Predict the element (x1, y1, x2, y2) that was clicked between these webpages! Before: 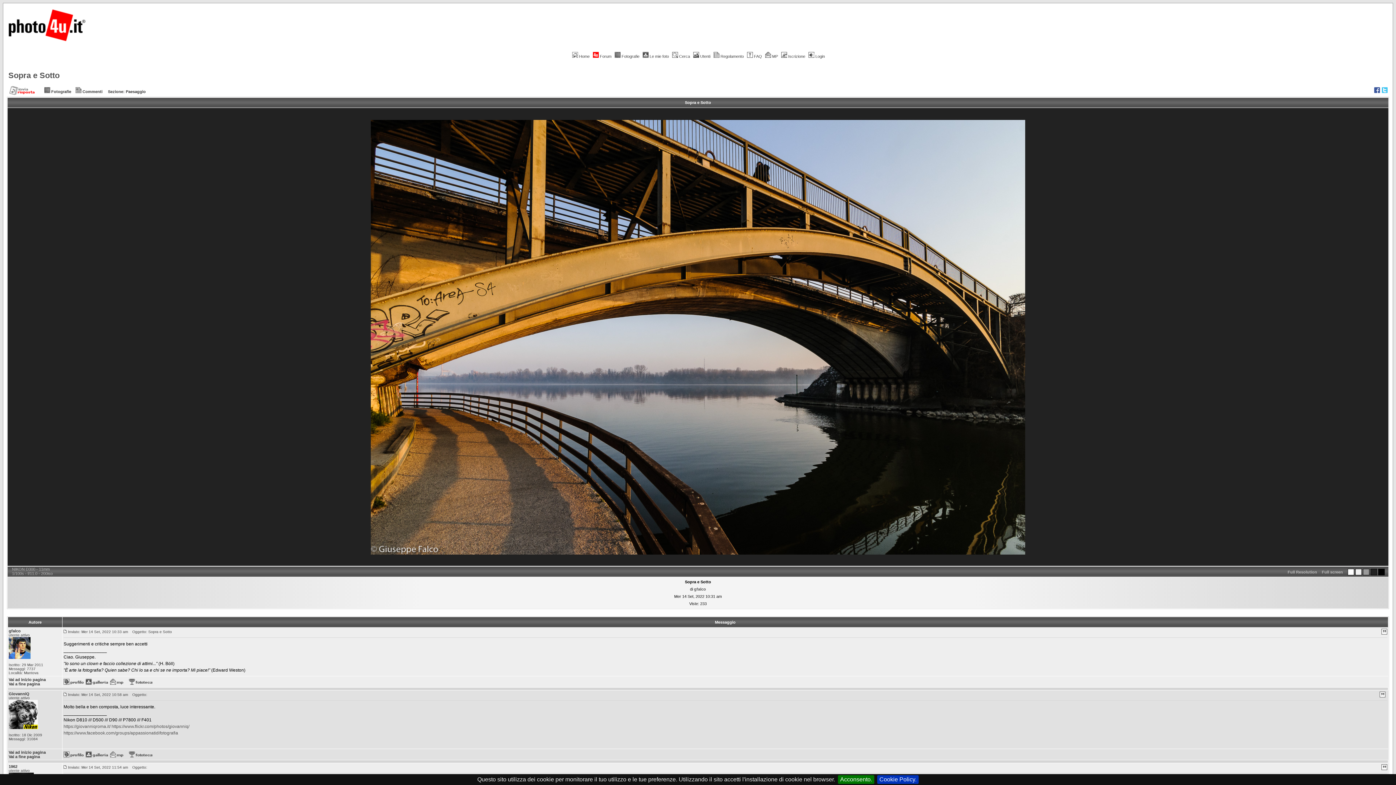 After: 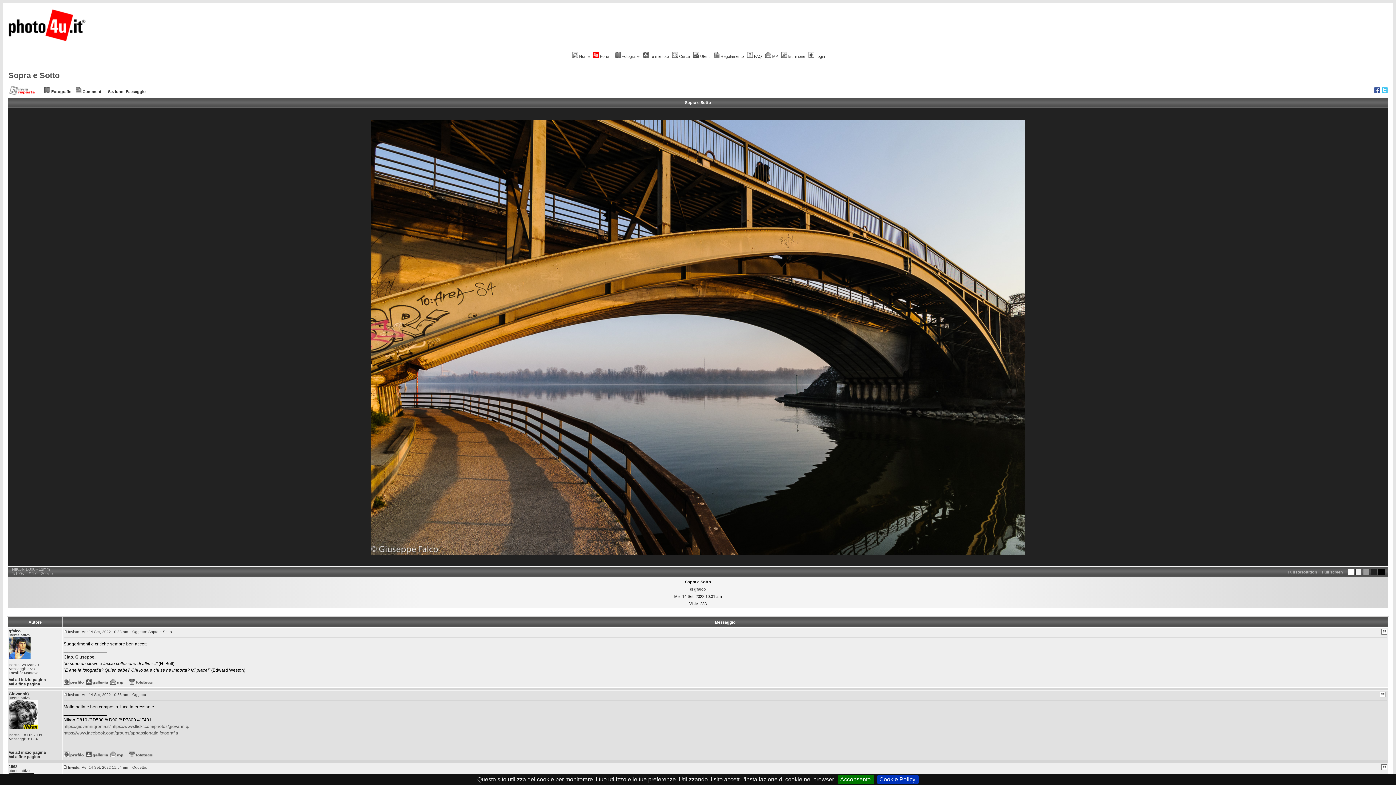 Action: bbox: (1370, 572, 1377, 576)